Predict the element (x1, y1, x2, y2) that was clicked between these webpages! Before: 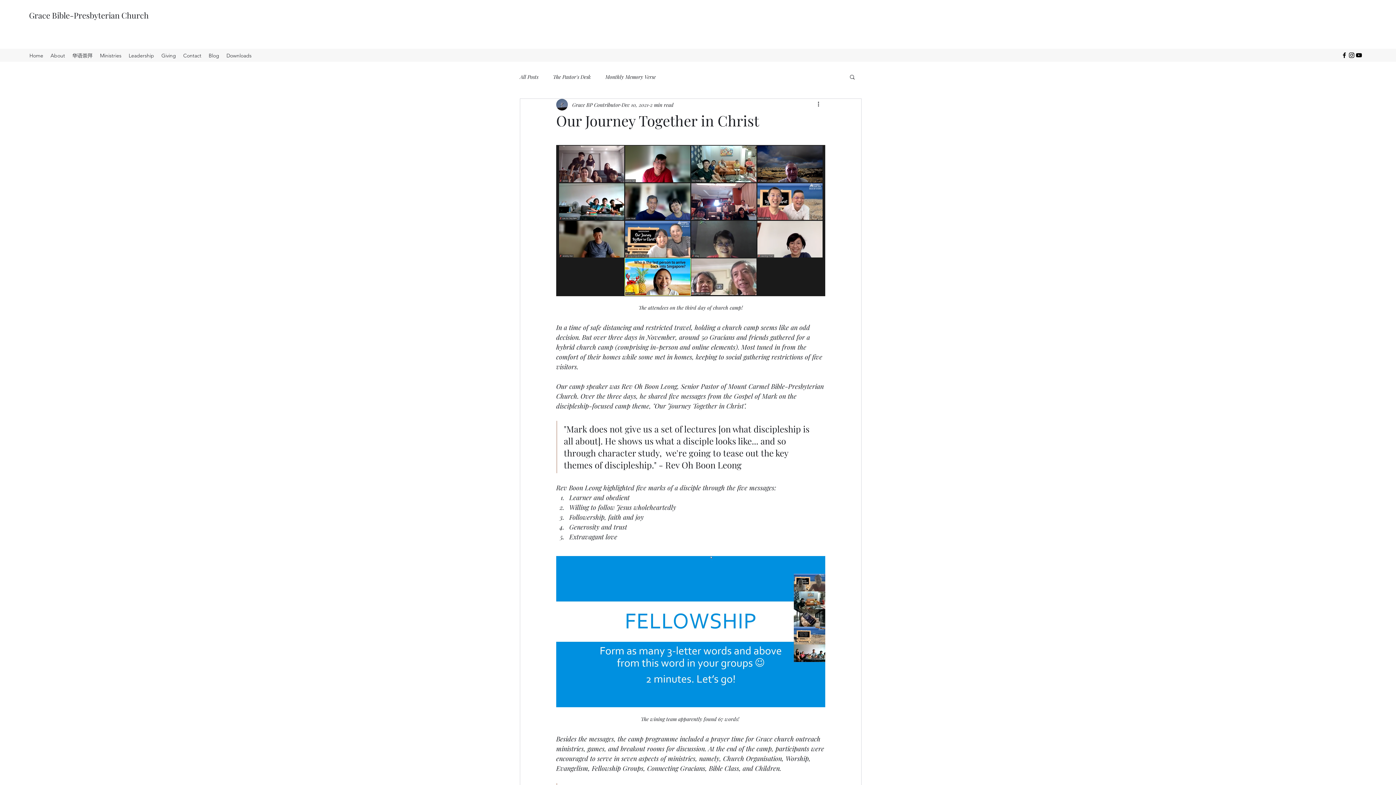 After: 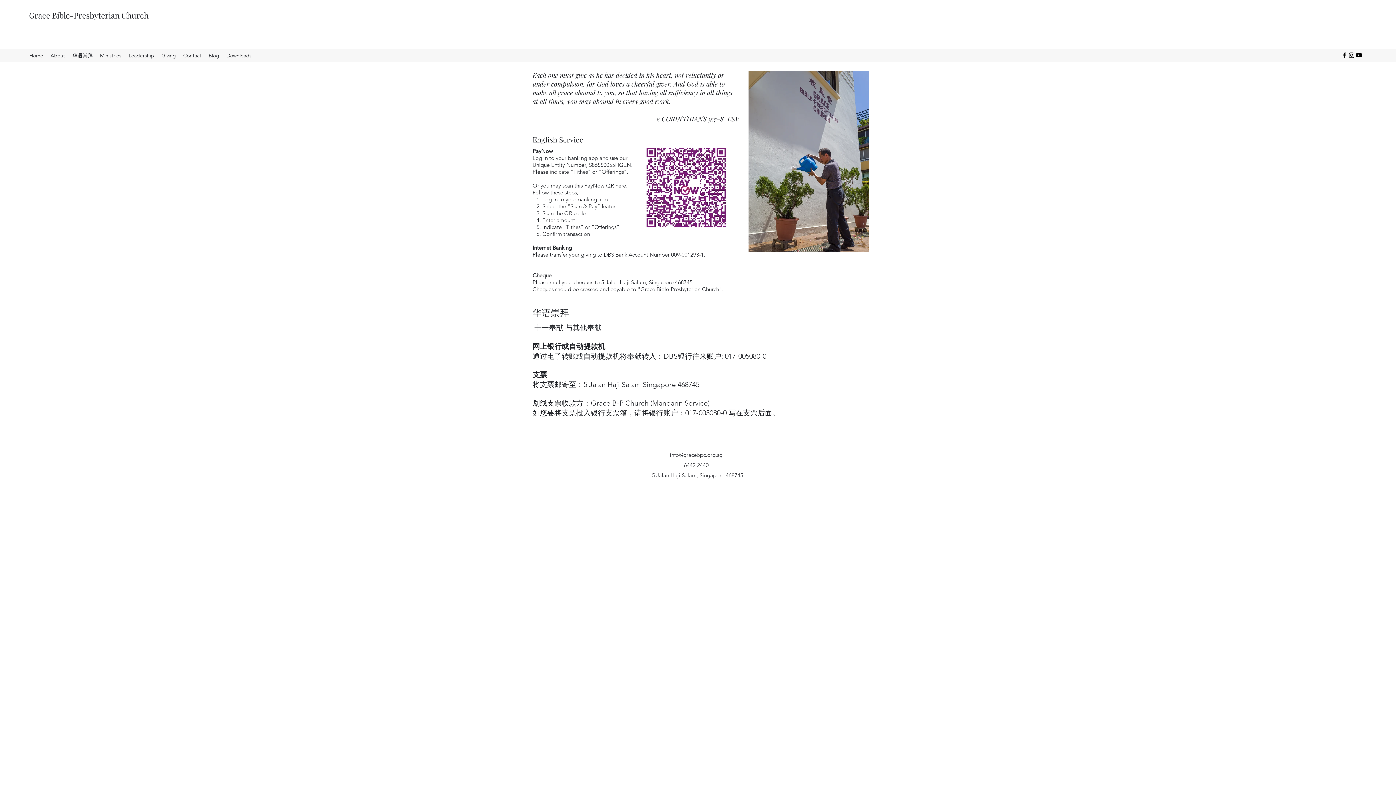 Action: label: Giving bbox: (157, 50, 179, 60)